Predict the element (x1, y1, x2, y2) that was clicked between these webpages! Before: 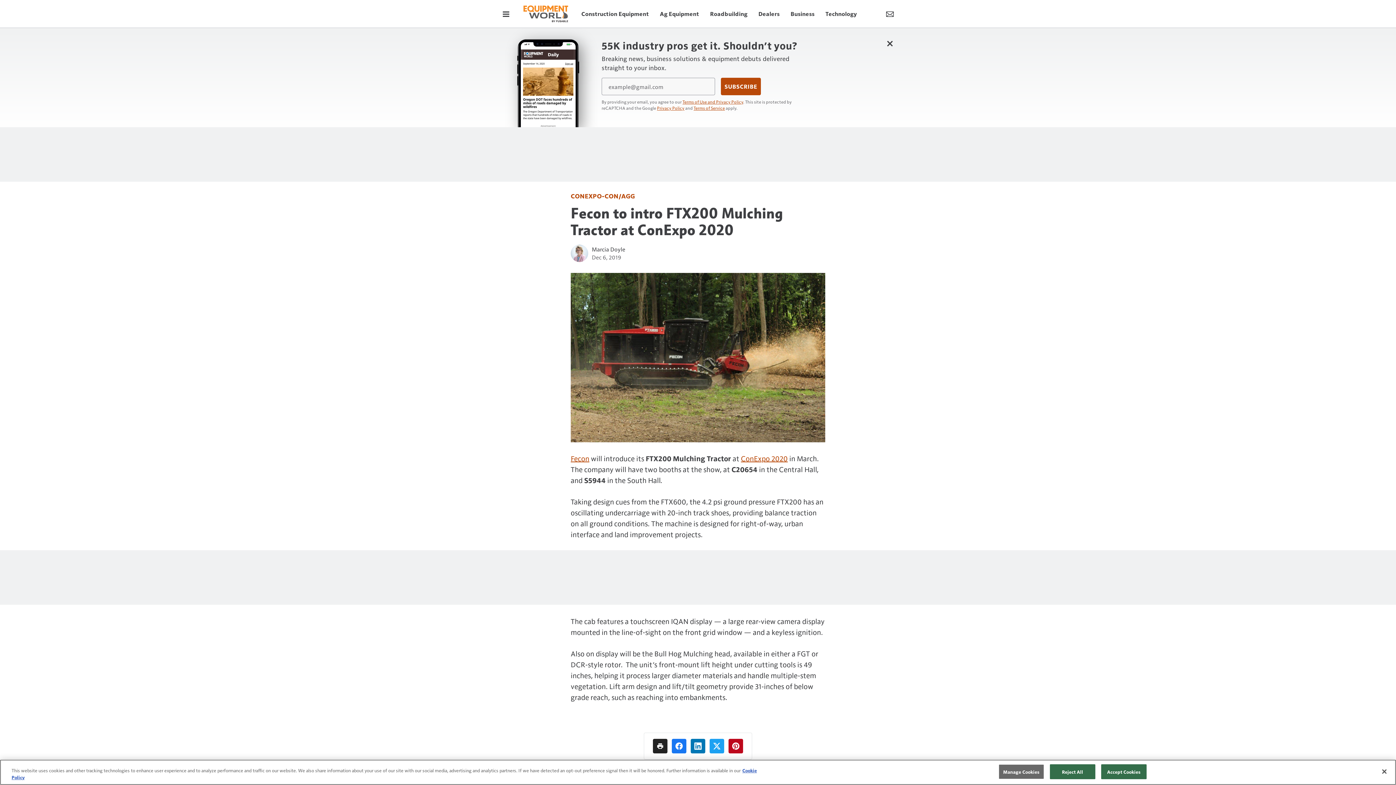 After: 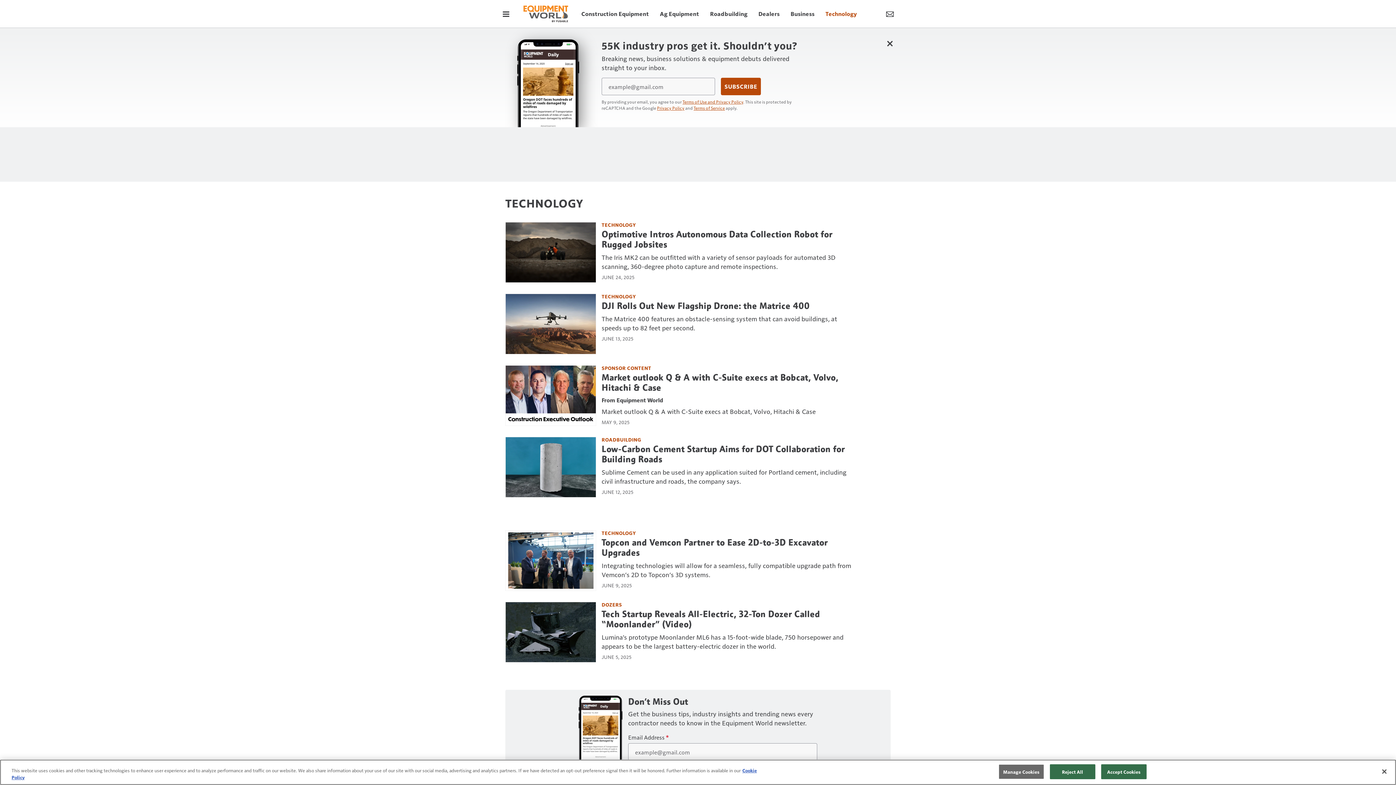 Action: label: Technology bbox: (820, 9, 857, 18)